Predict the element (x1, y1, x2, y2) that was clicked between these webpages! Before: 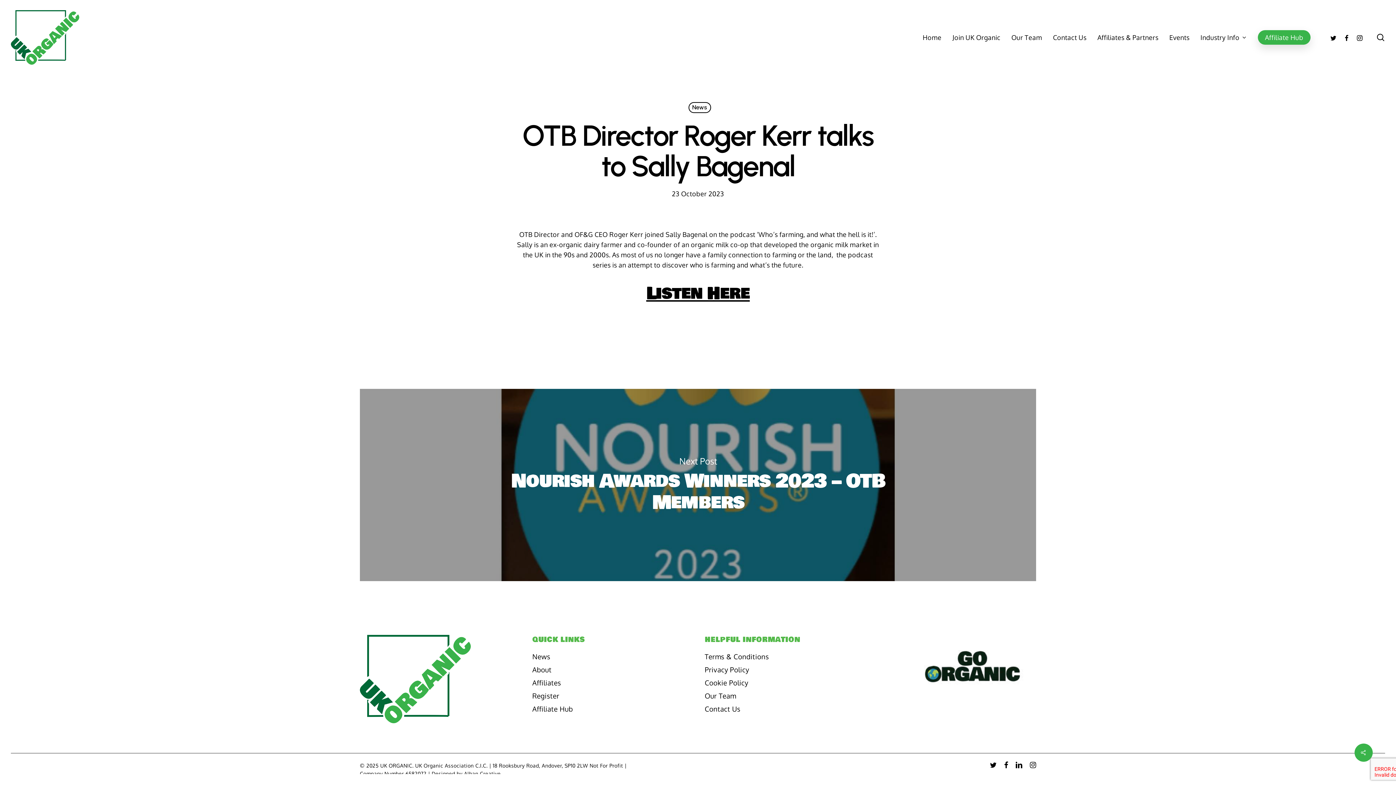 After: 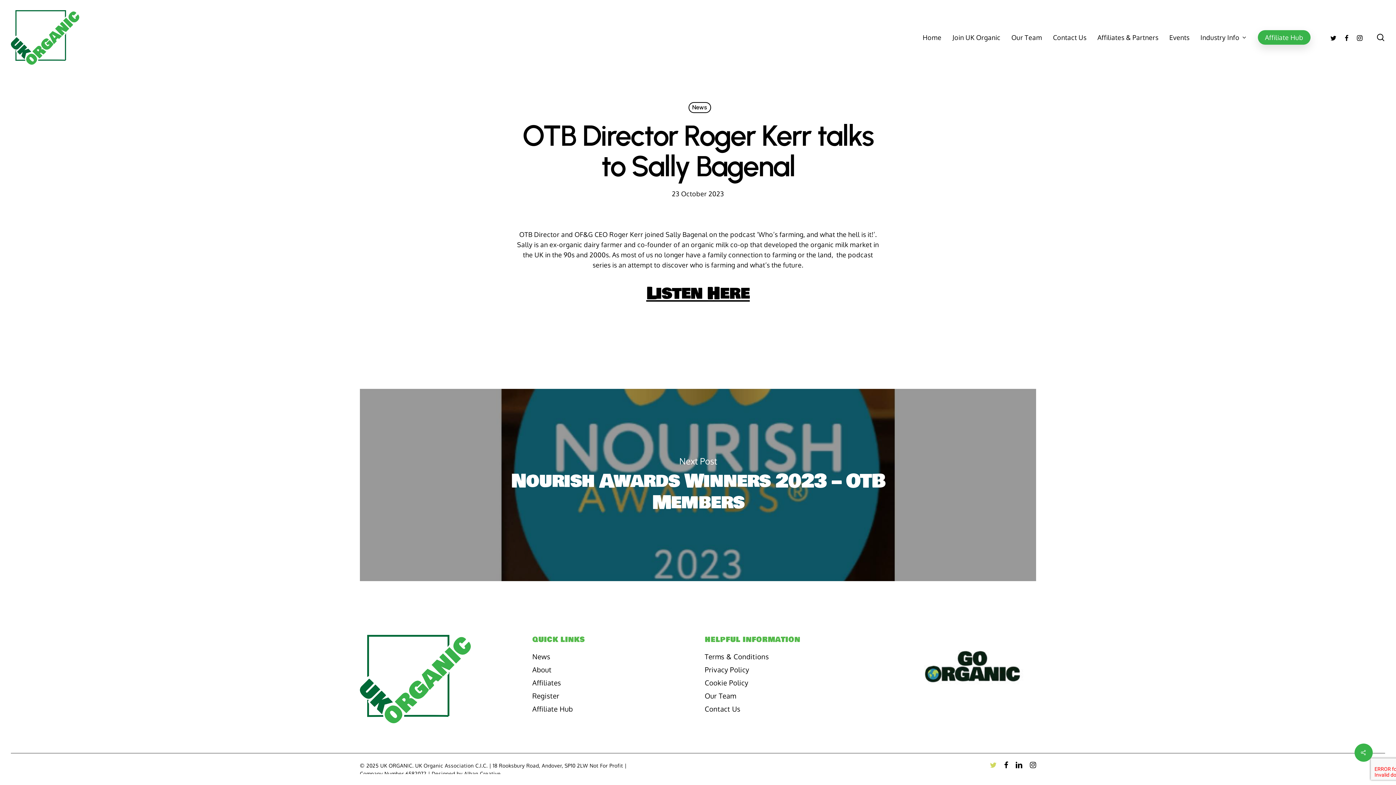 Action: label: twitter bbox: (990, 761, 997, 769)